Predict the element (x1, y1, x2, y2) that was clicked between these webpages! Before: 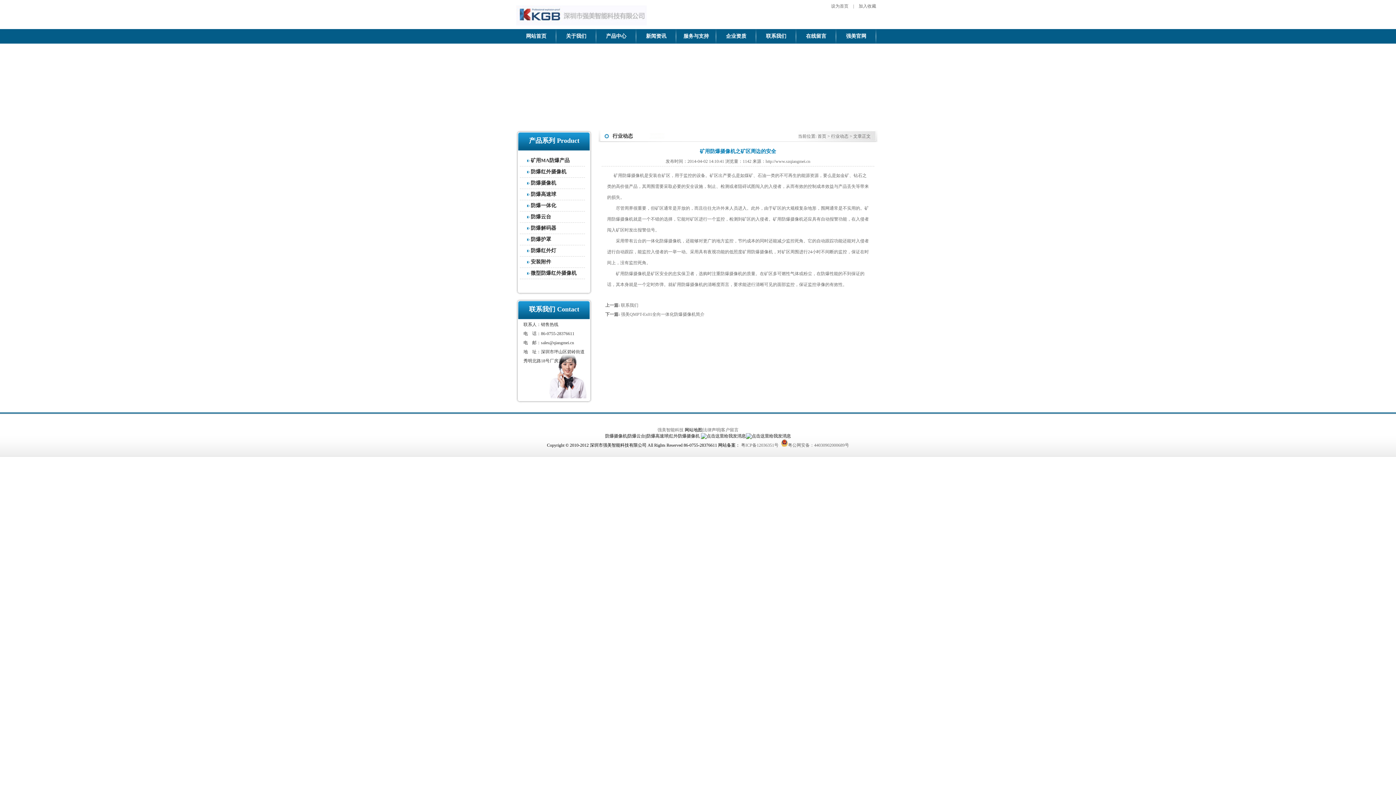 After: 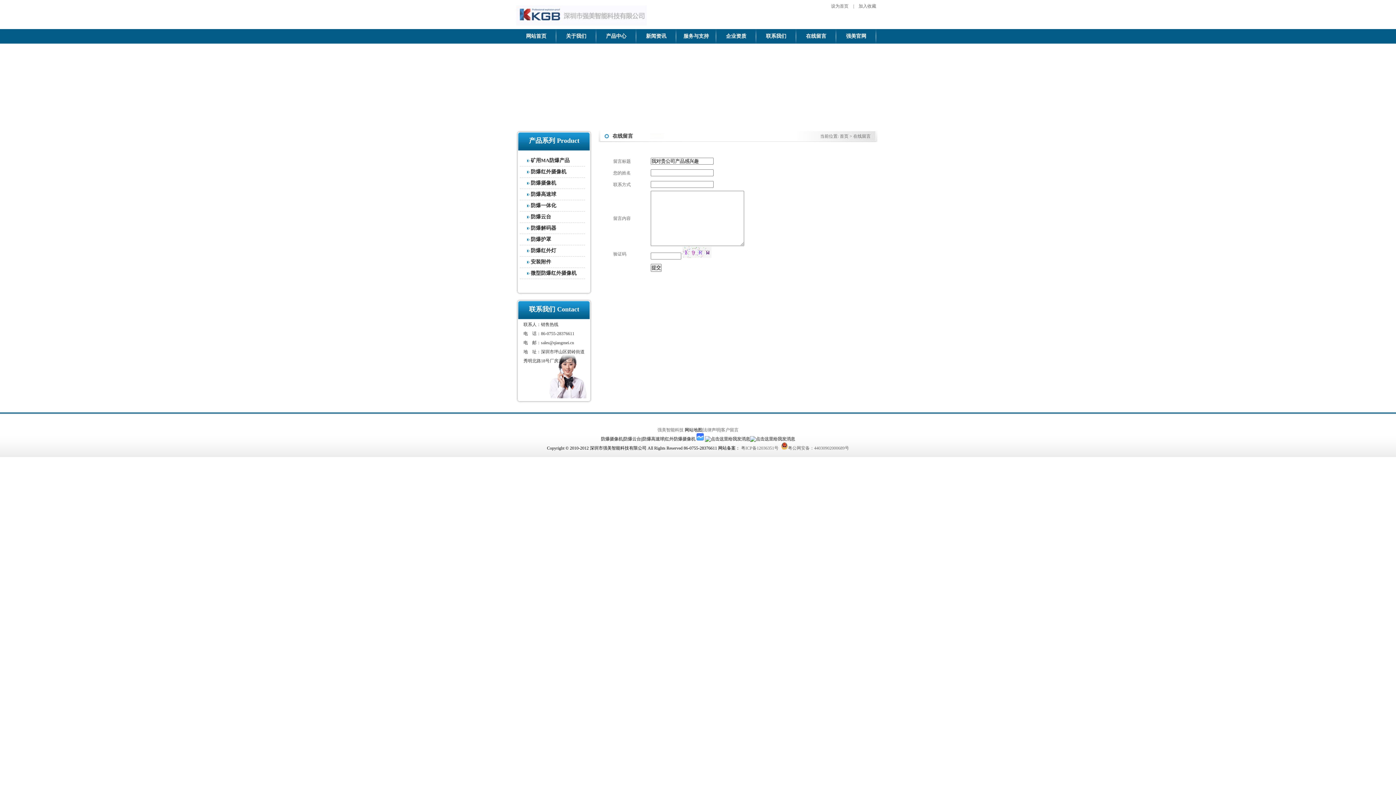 Action: label: 在线留言 bbox: (796, 29, 836, 43)